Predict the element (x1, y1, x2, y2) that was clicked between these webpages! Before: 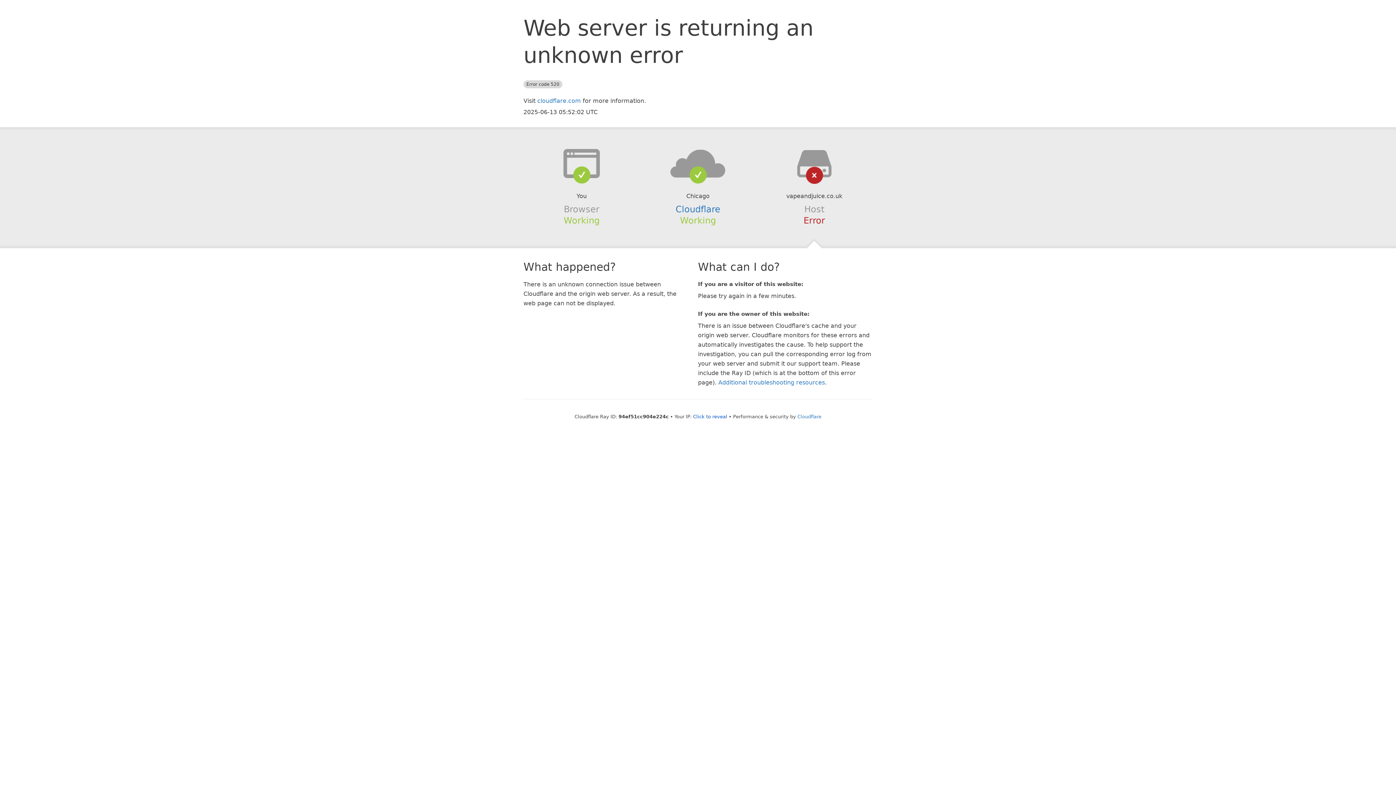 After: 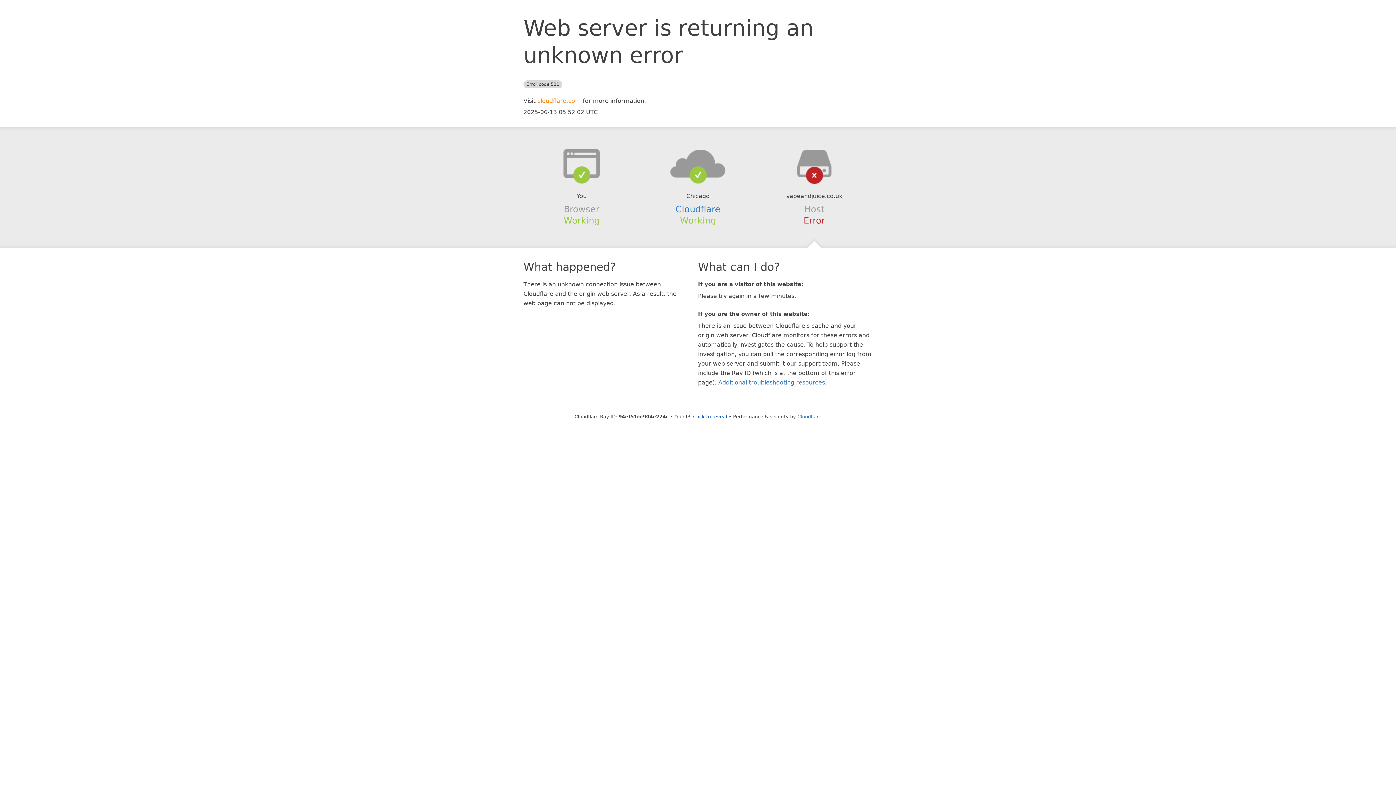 Action: bbox: (537, 97, 581, 104) label: cloudflare.com